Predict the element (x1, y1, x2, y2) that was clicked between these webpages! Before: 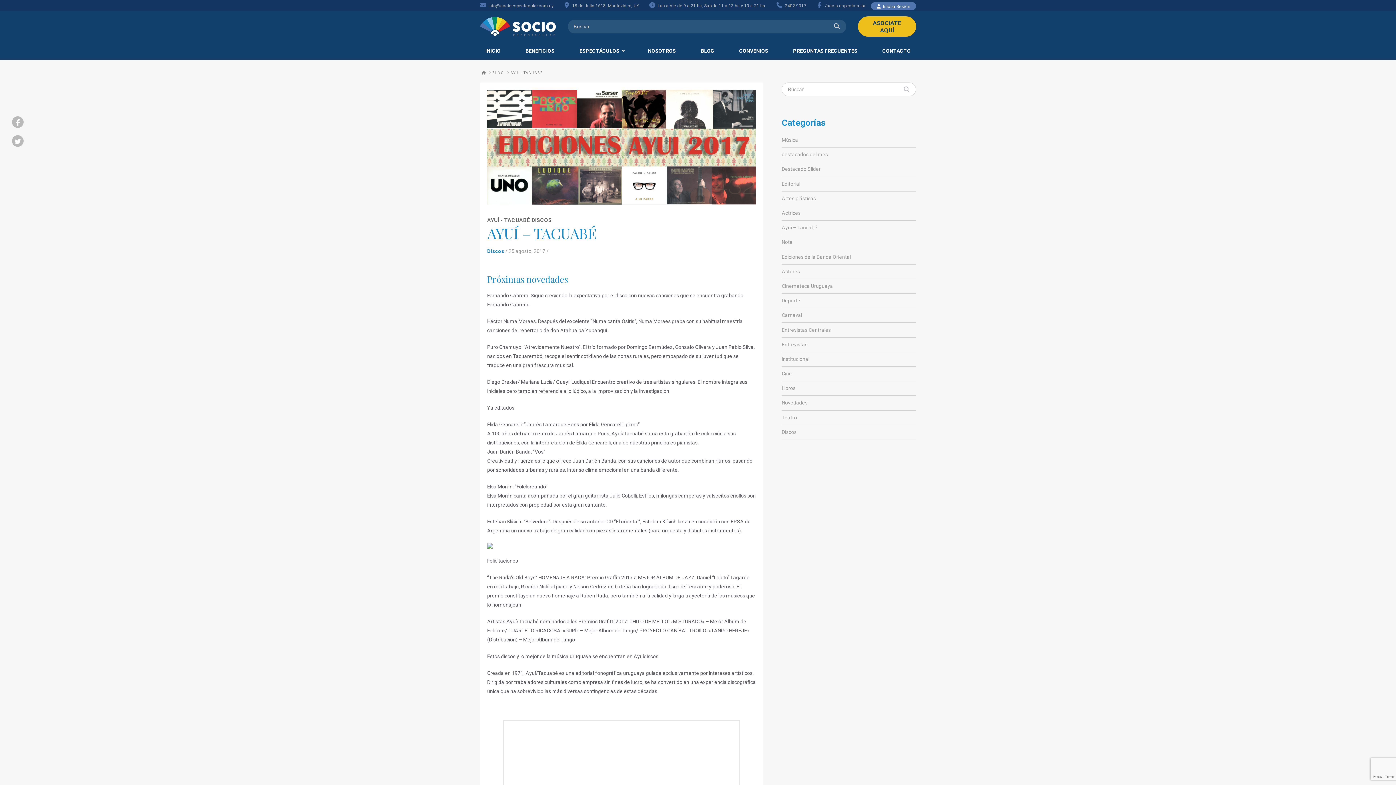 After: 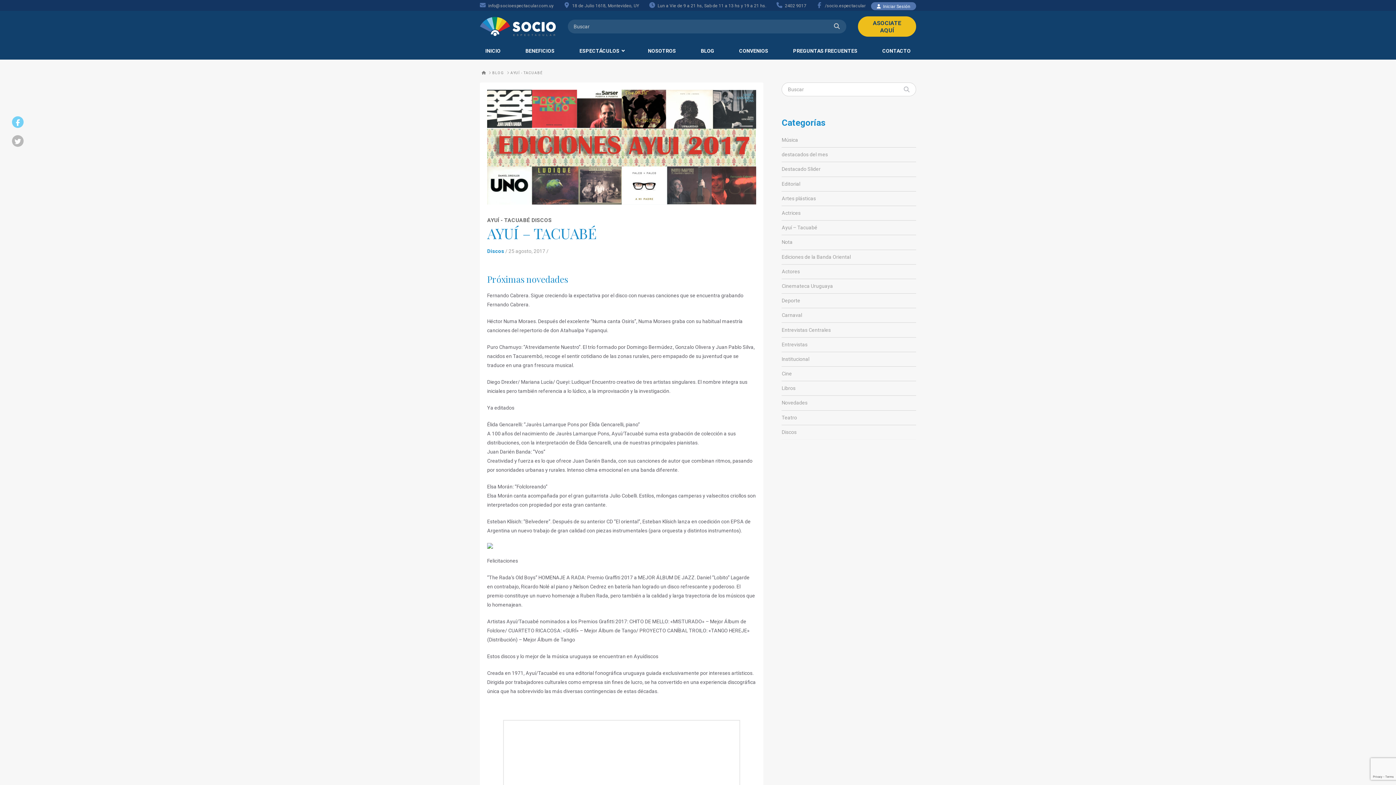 Action: bbox: (12, 116, 23, 128)